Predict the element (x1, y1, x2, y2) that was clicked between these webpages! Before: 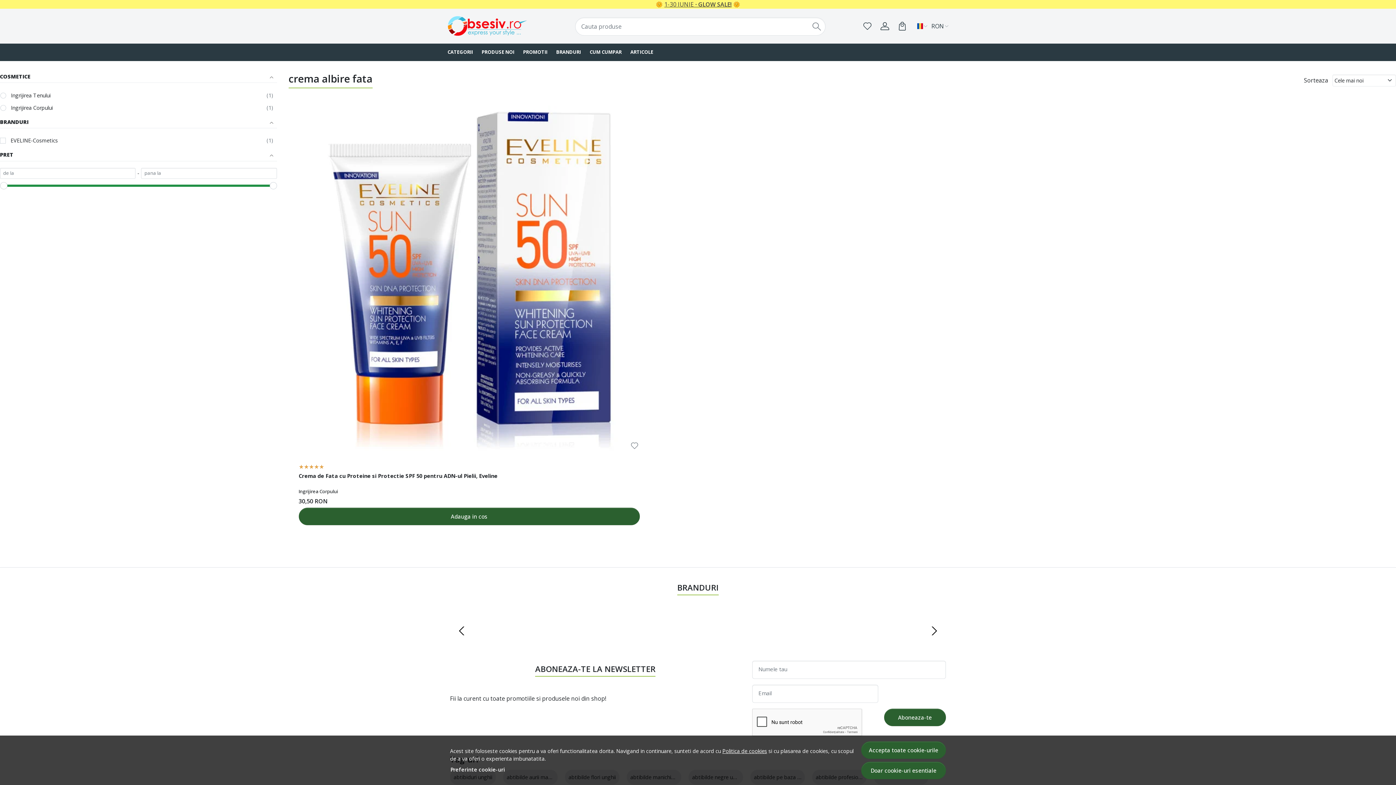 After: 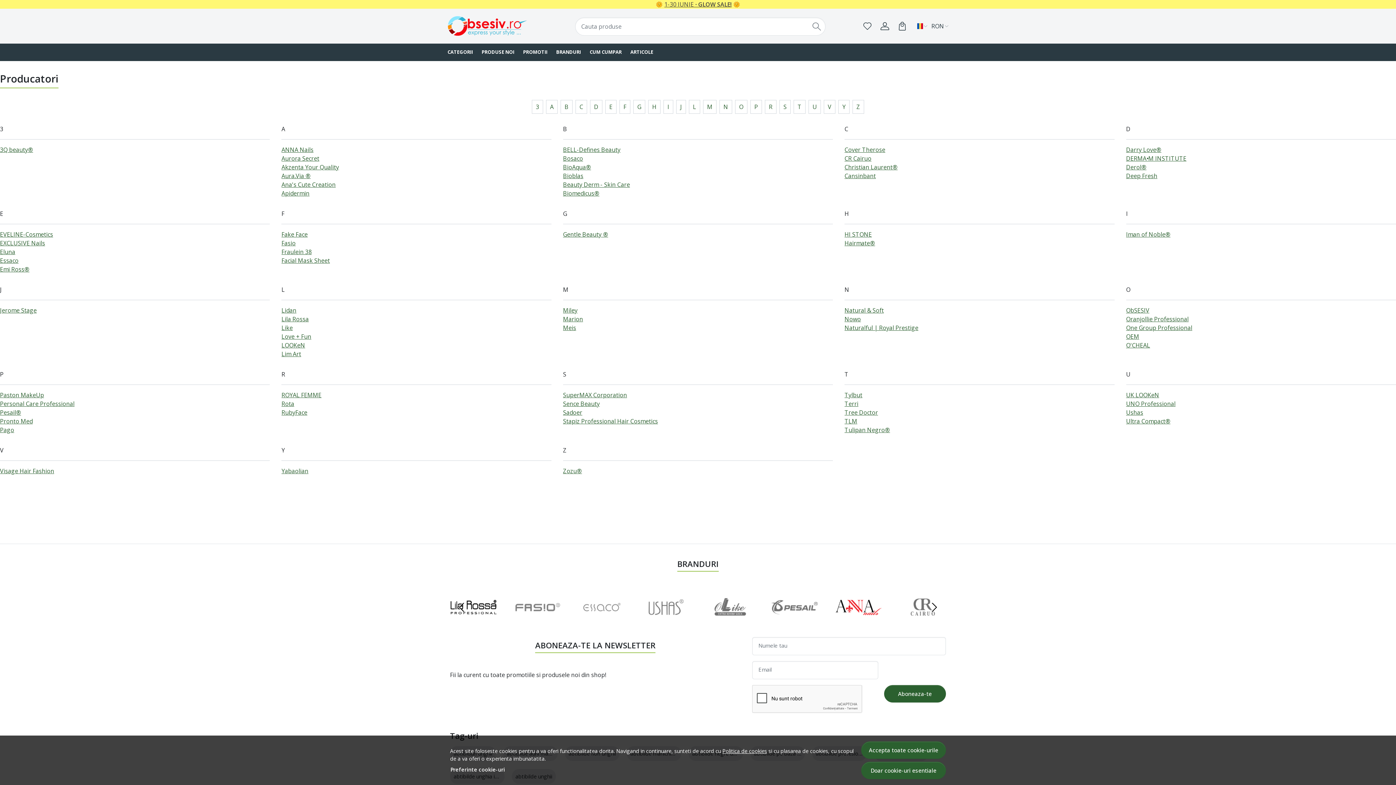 Action: bbox: (552, 43, 585, 61) label: BRANDURI